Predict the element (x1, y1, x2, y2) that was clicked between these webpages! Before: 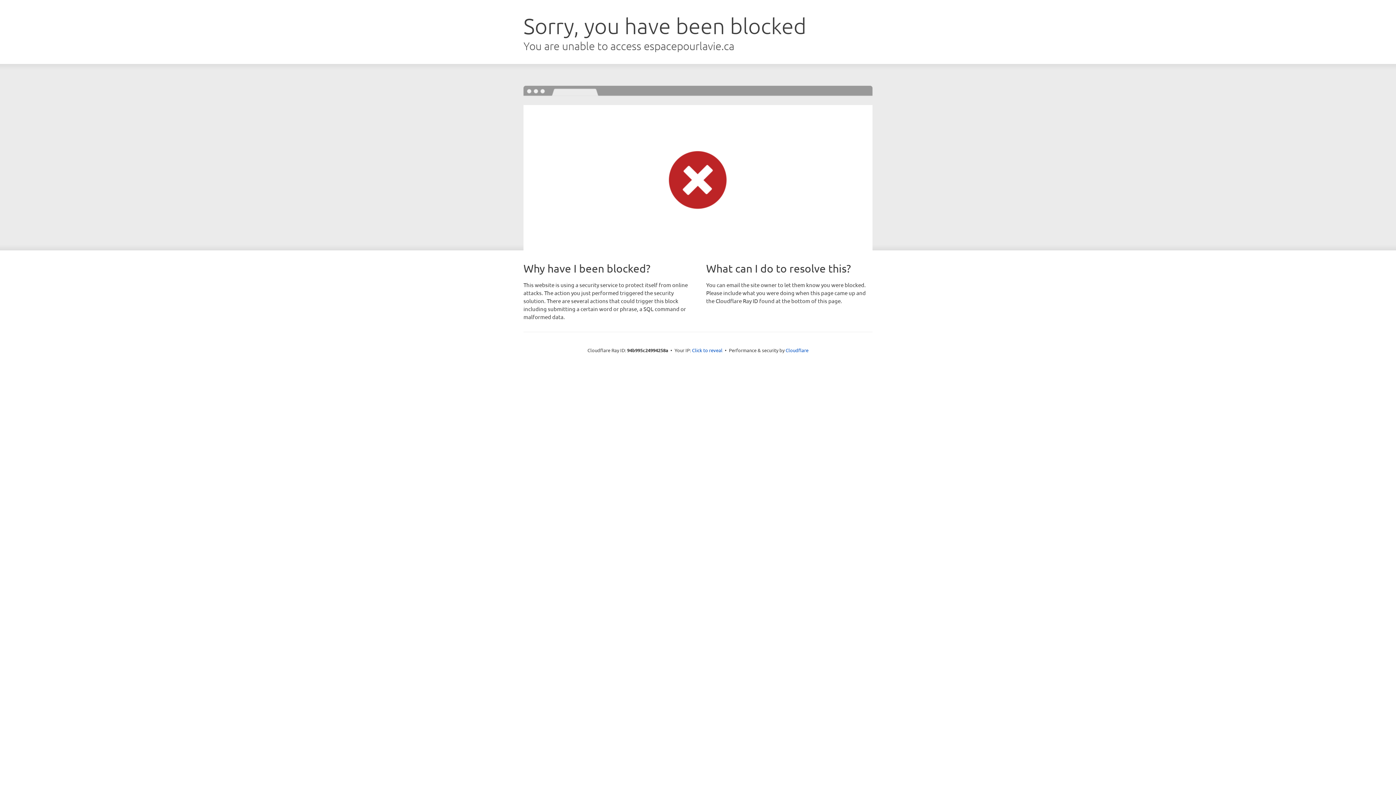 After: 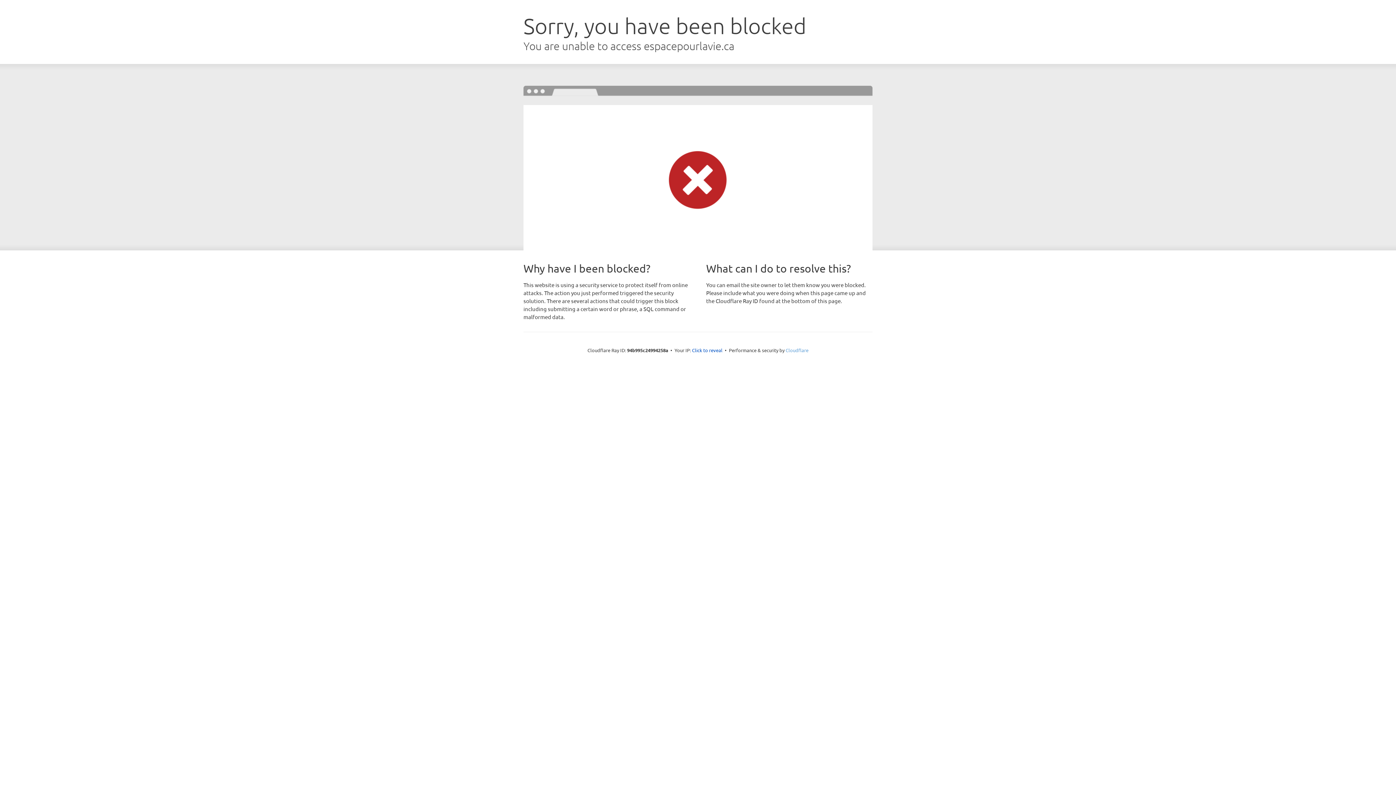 Action: bbox: (785, 347, 808, 353) label: Cloudflare